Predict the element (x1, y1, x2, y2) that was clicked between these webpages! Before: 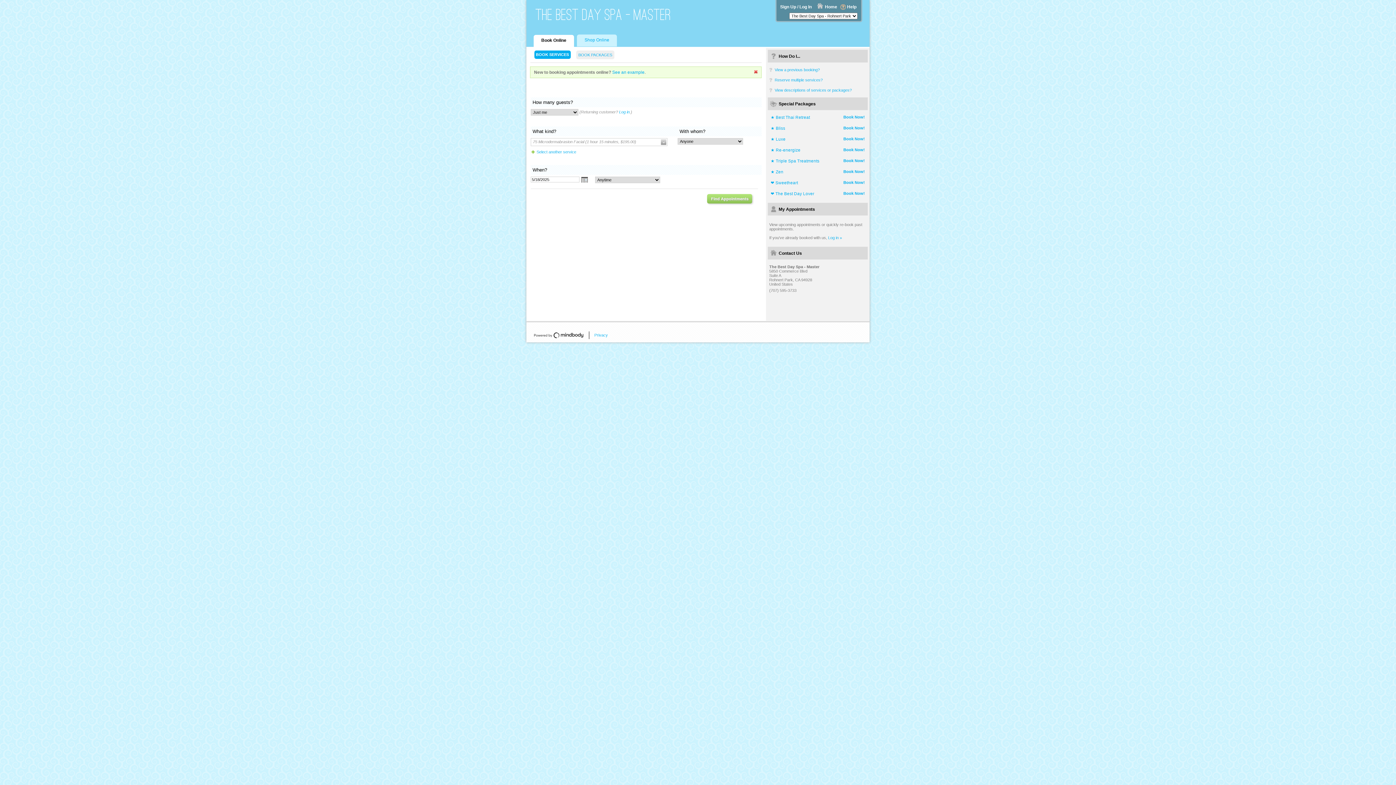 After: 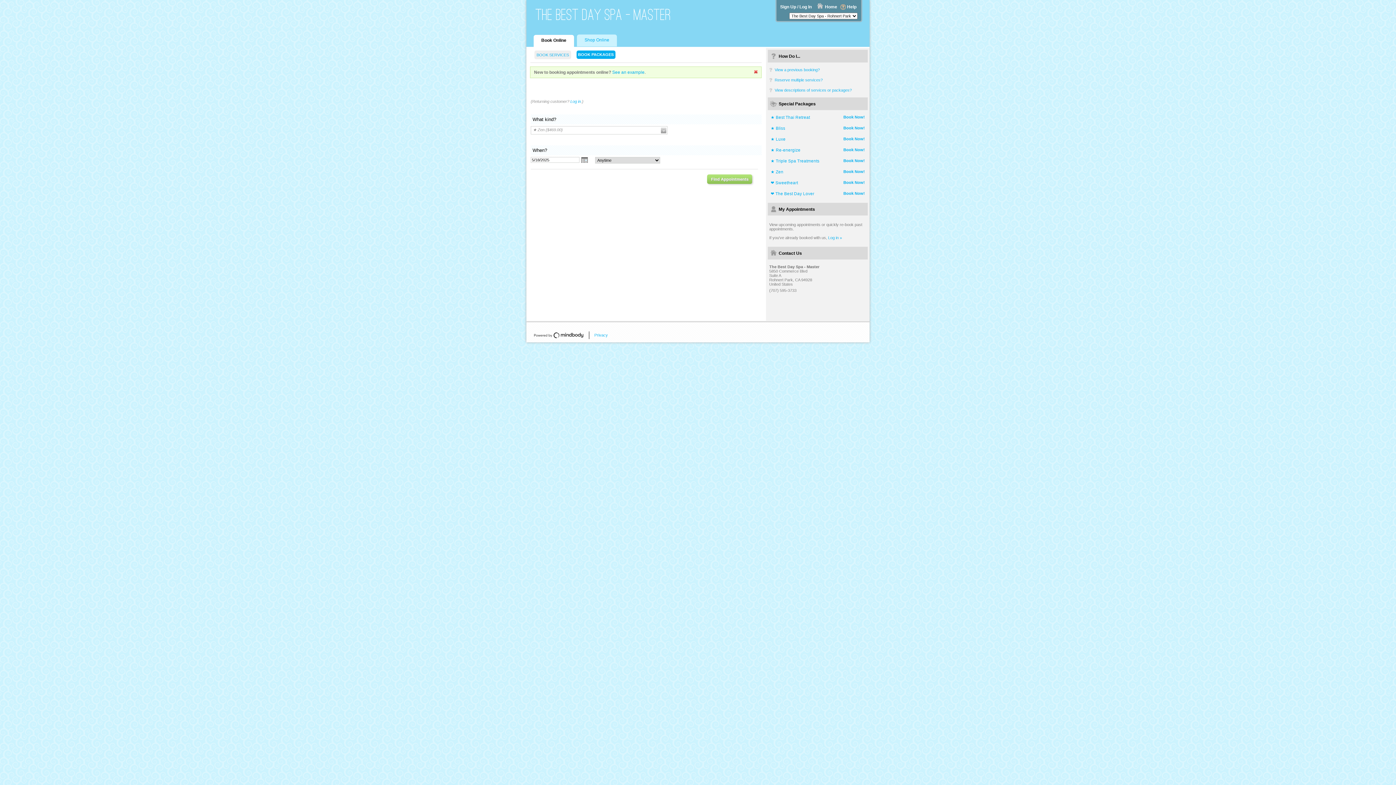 Action: bbox: (843, 169, 865, 173) label: Book Now!